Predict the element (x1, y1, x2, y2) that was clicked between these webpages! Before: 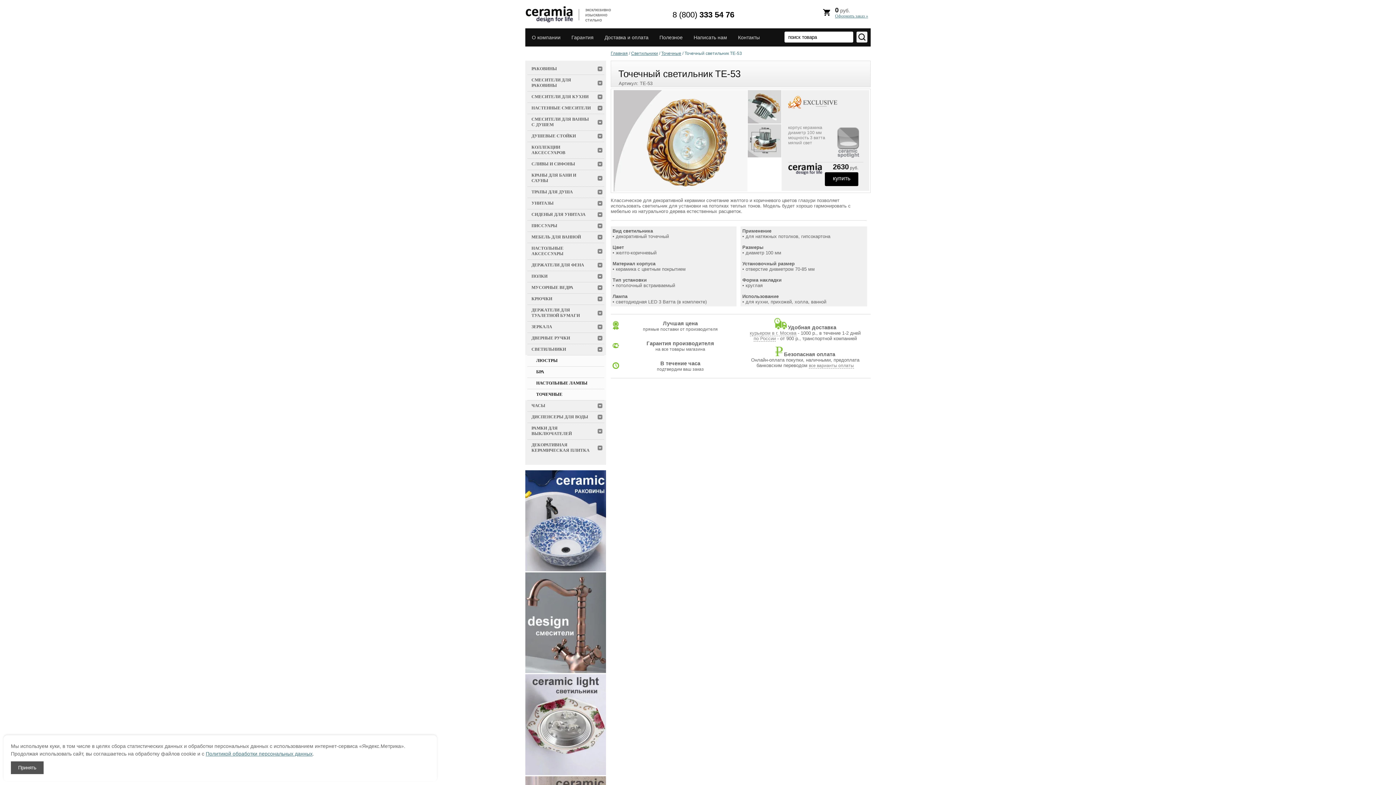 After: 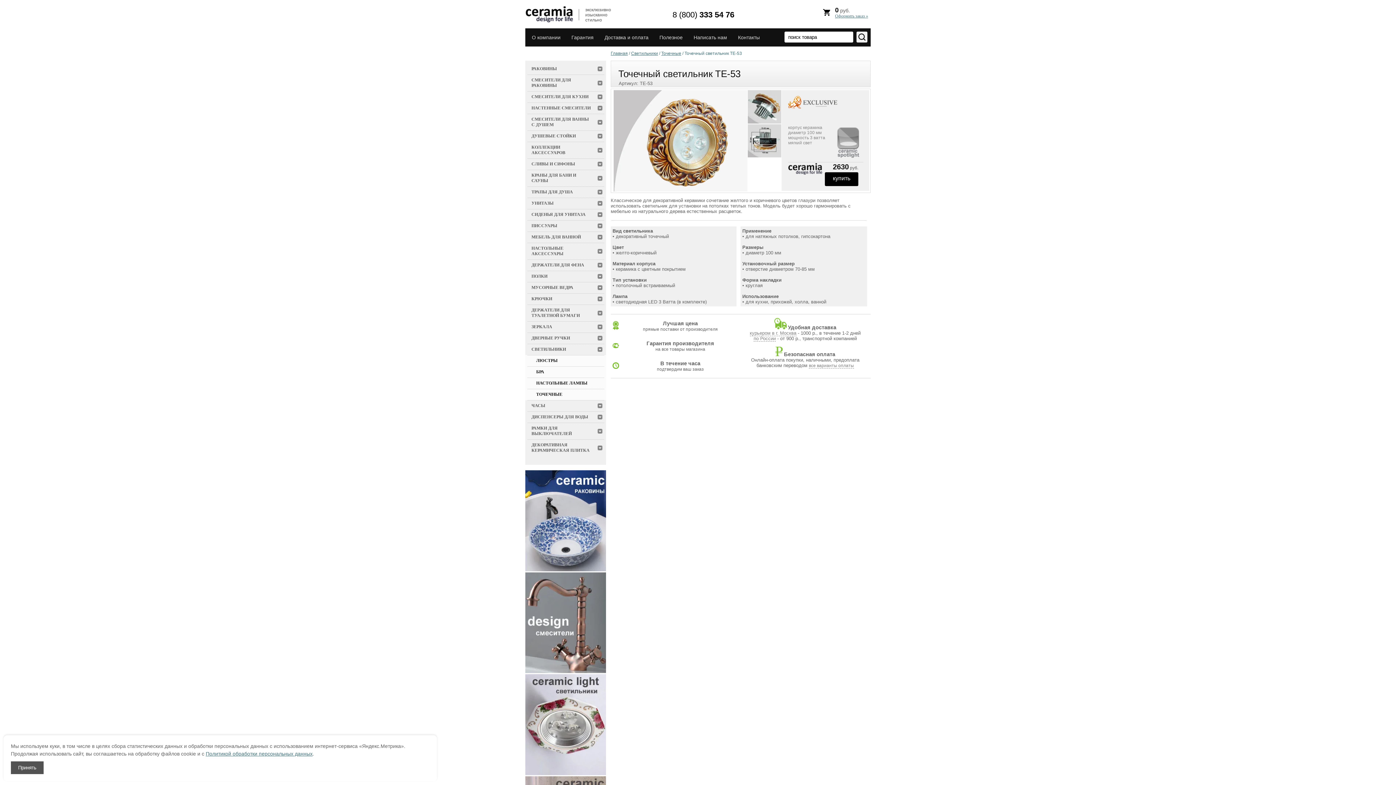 Action: bbox: (748, 124, 781, 157)